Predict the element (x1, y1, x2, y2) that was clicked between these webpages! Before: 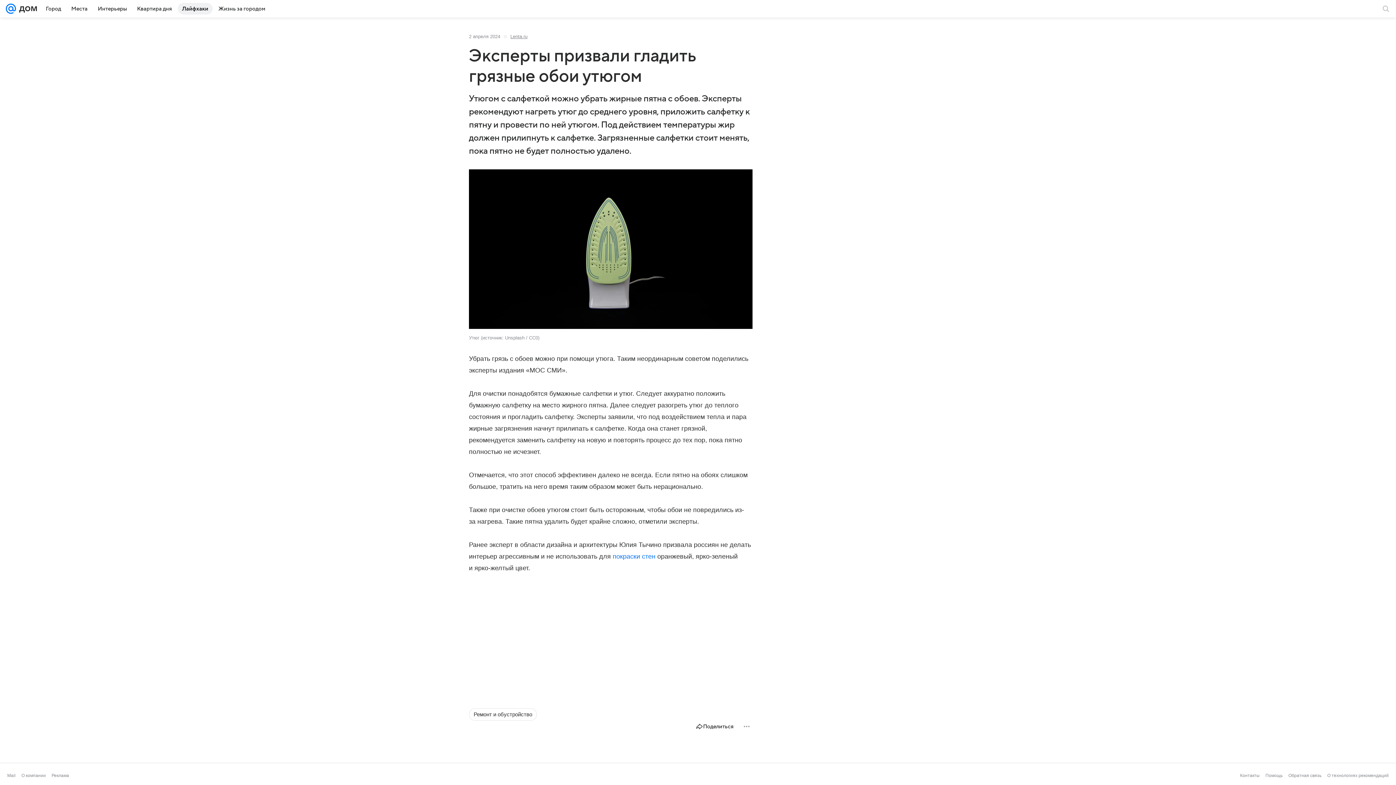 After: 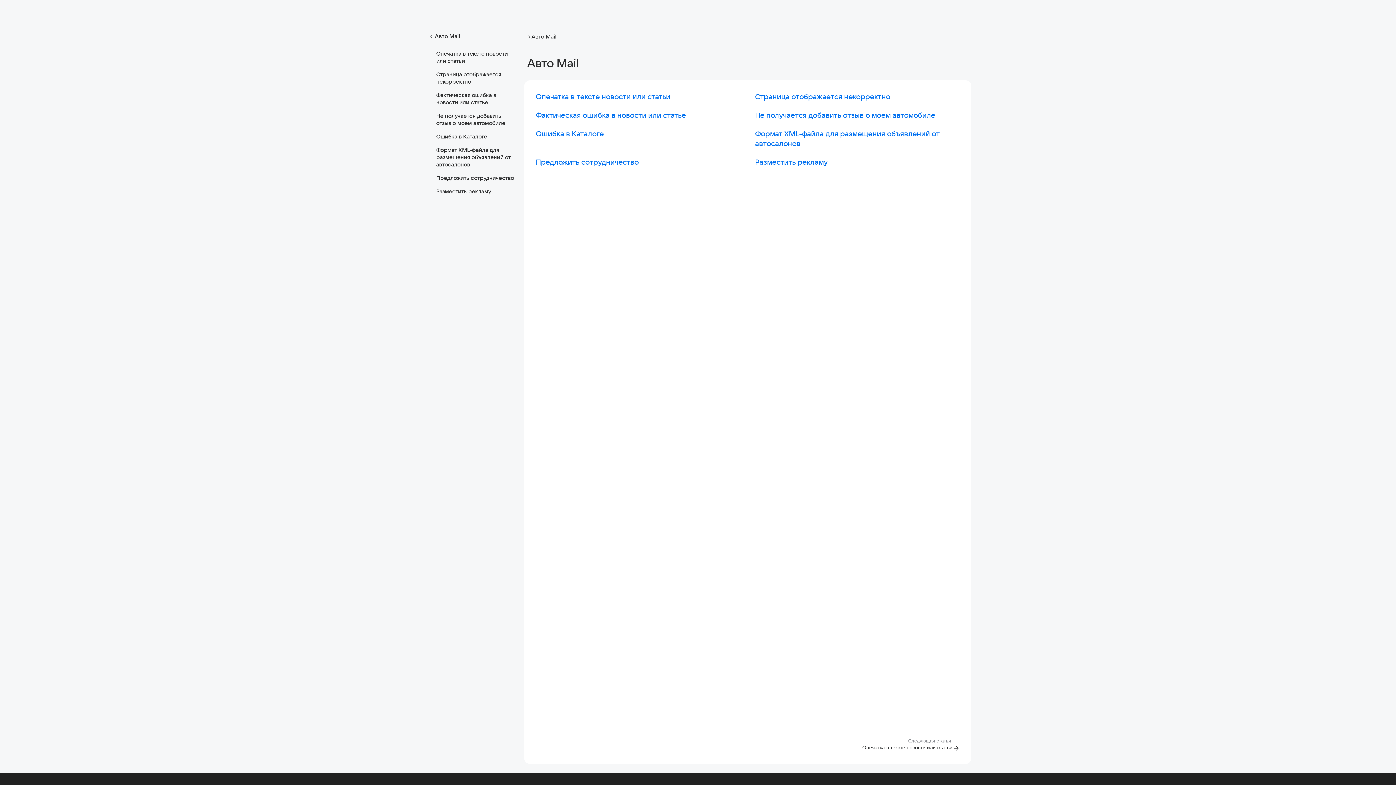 Action: bbox: (1288, 773, 1321, 778) label: Обратная связь